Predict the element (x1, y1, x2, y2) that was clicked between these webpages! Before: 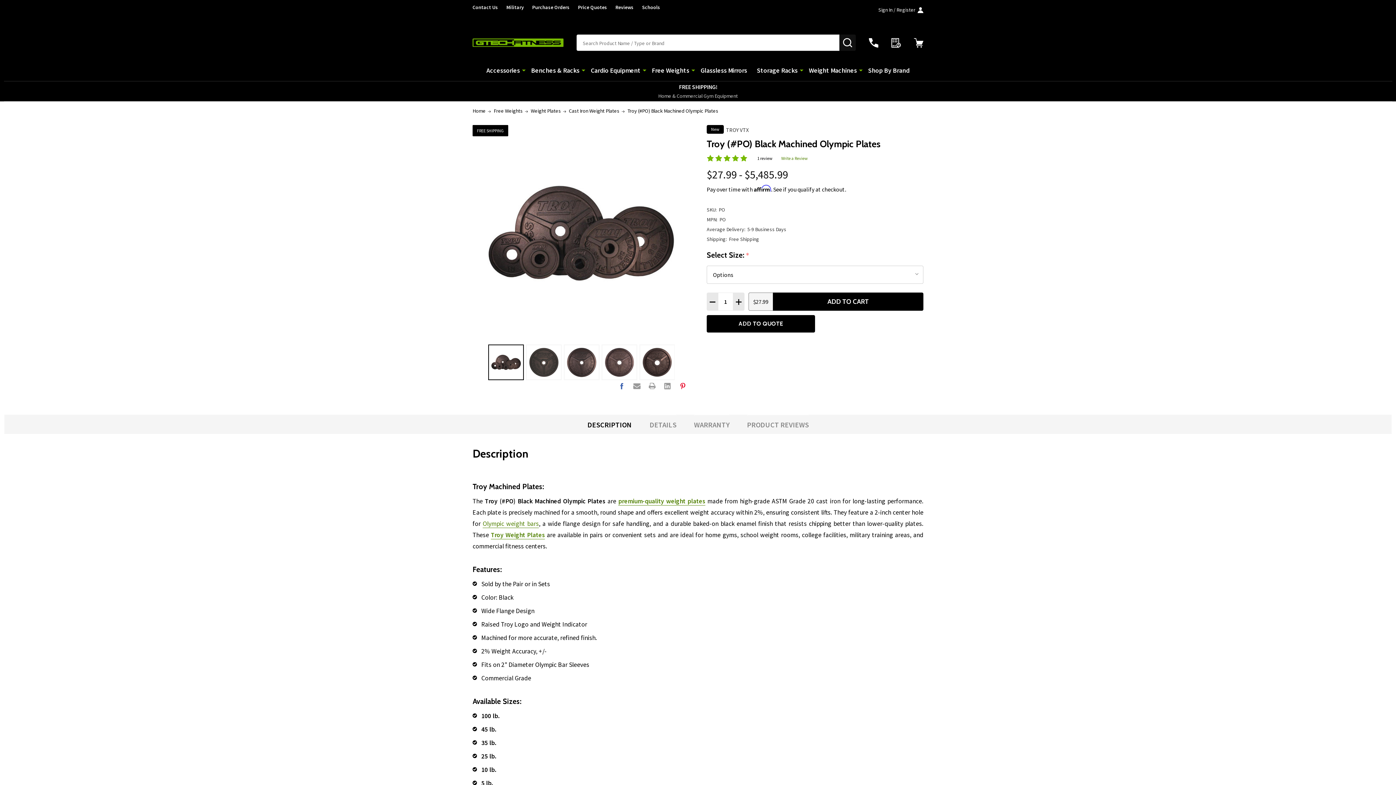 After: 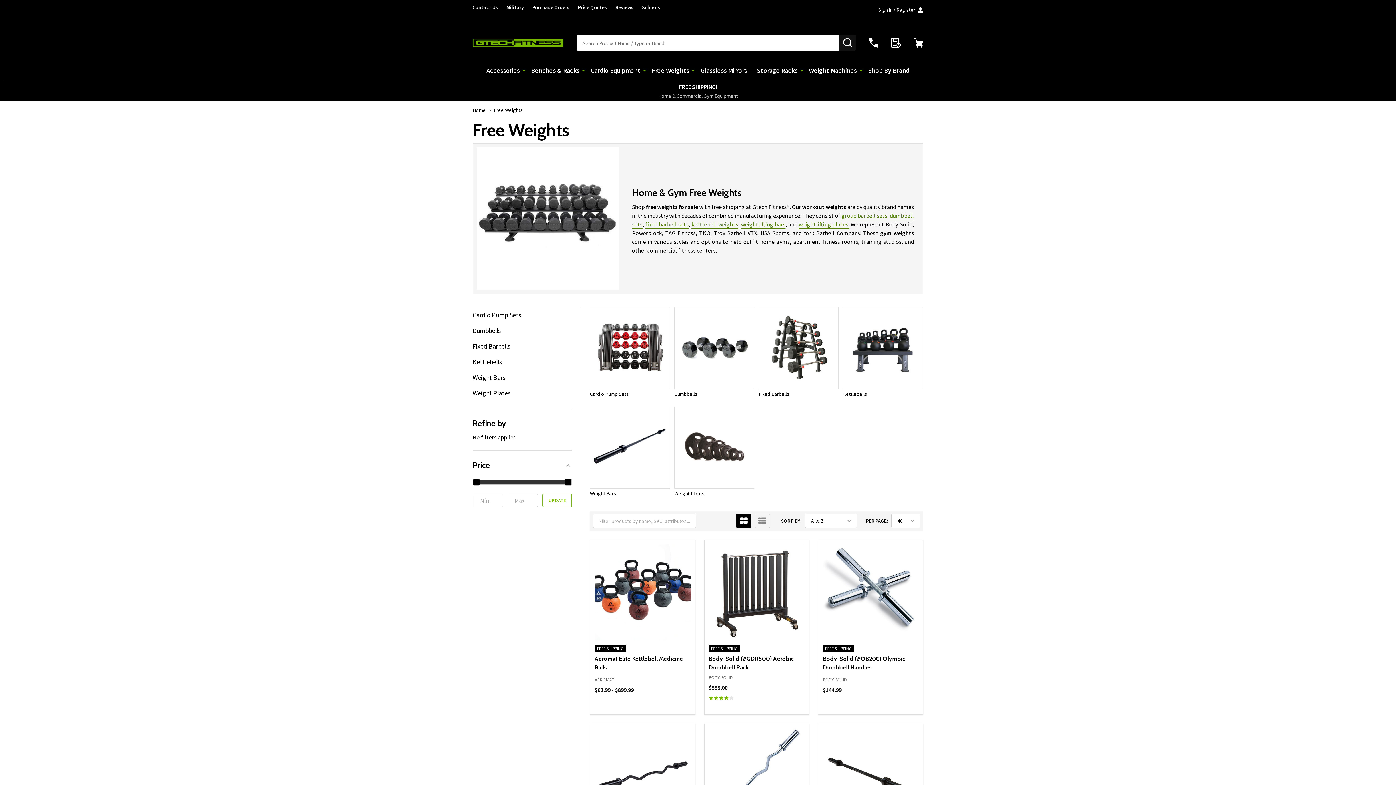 Action: label: Free Weights bbox: (493, 107, 522, 114)